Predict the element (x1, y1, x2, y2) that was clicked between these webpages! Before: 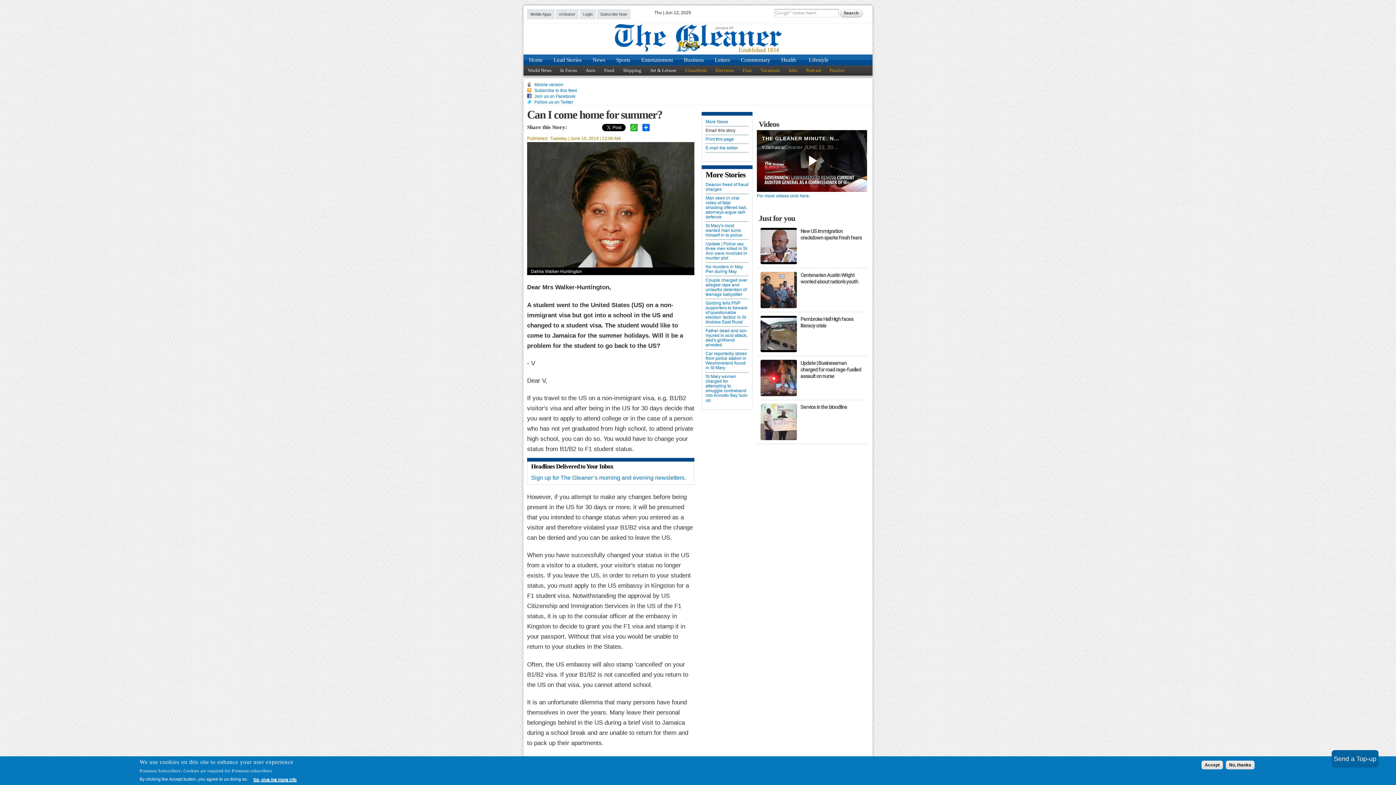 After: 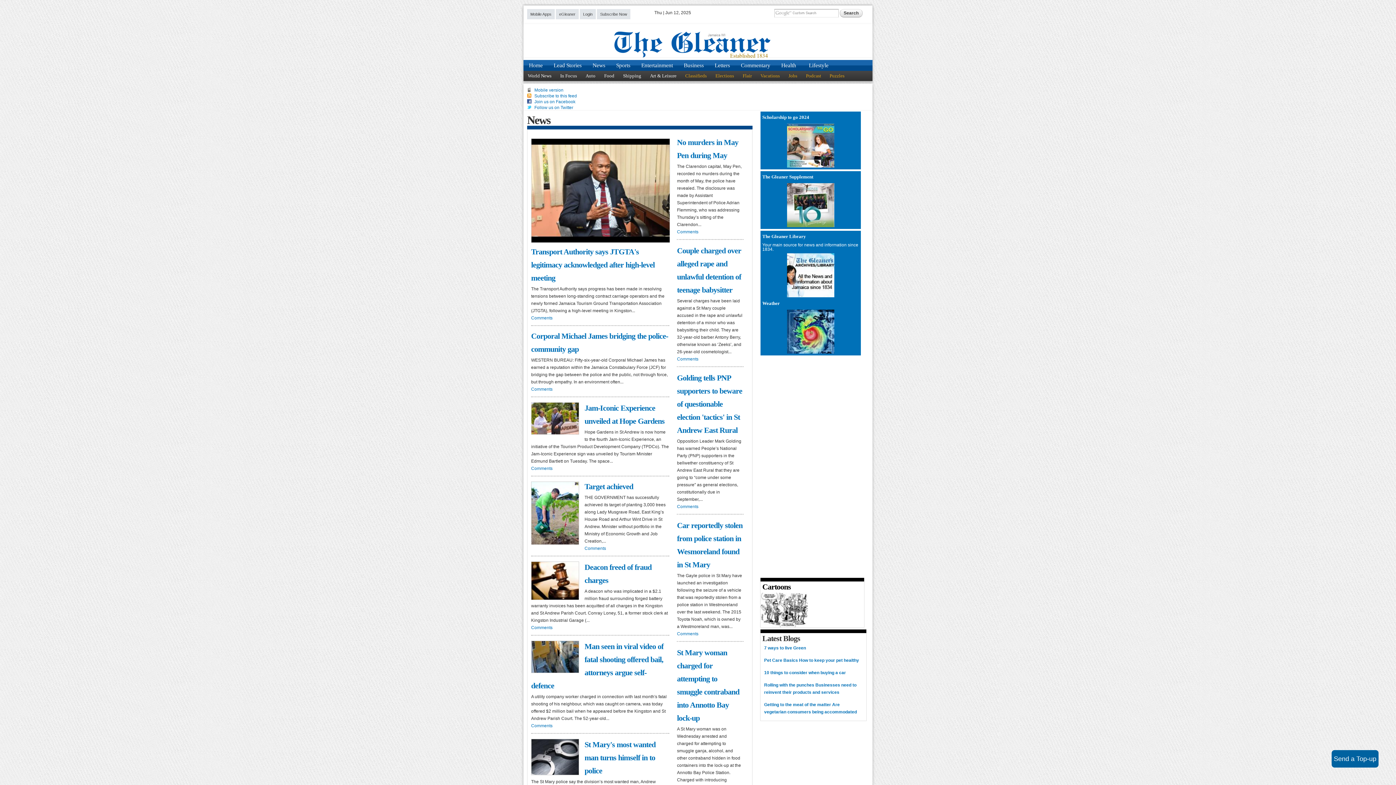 Action: label: News bbox: (587, 54, 610, 65)